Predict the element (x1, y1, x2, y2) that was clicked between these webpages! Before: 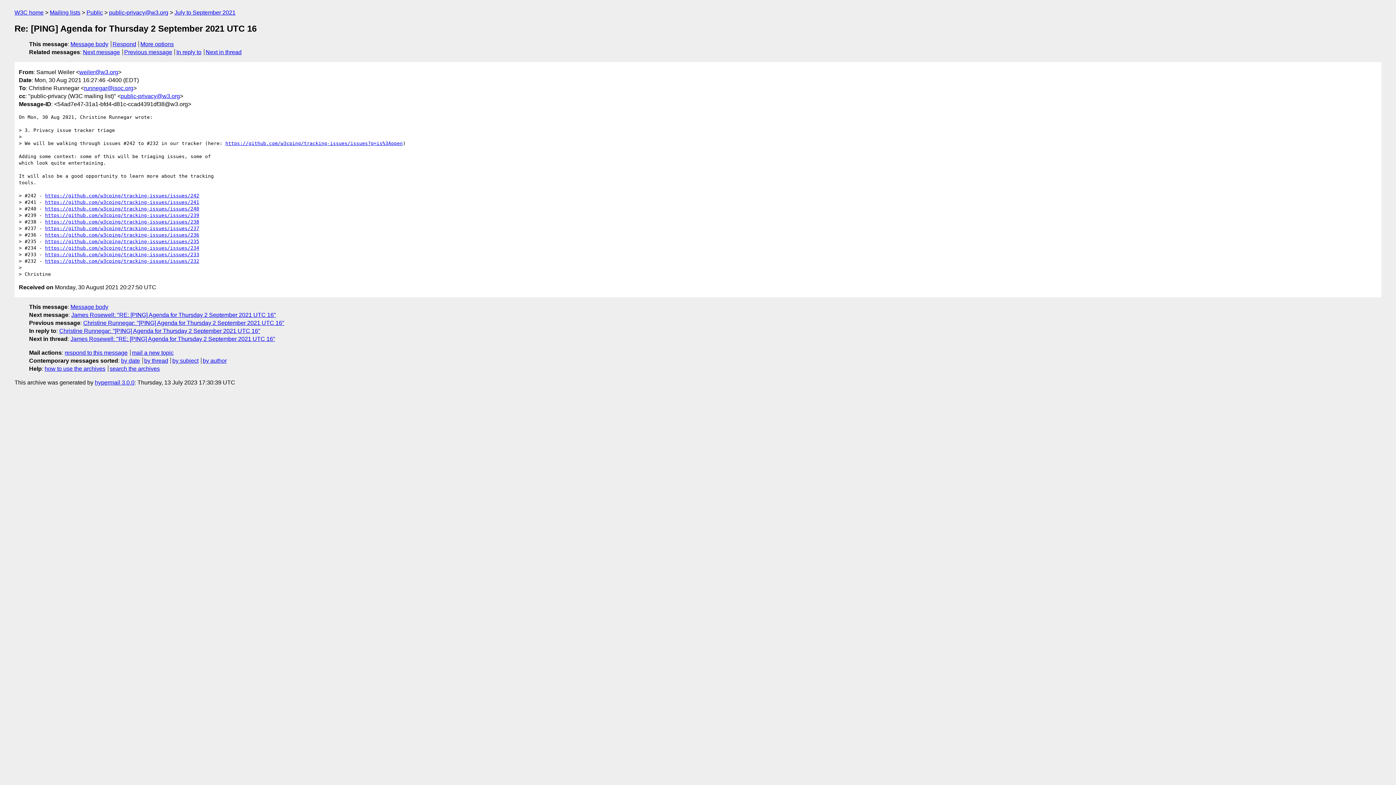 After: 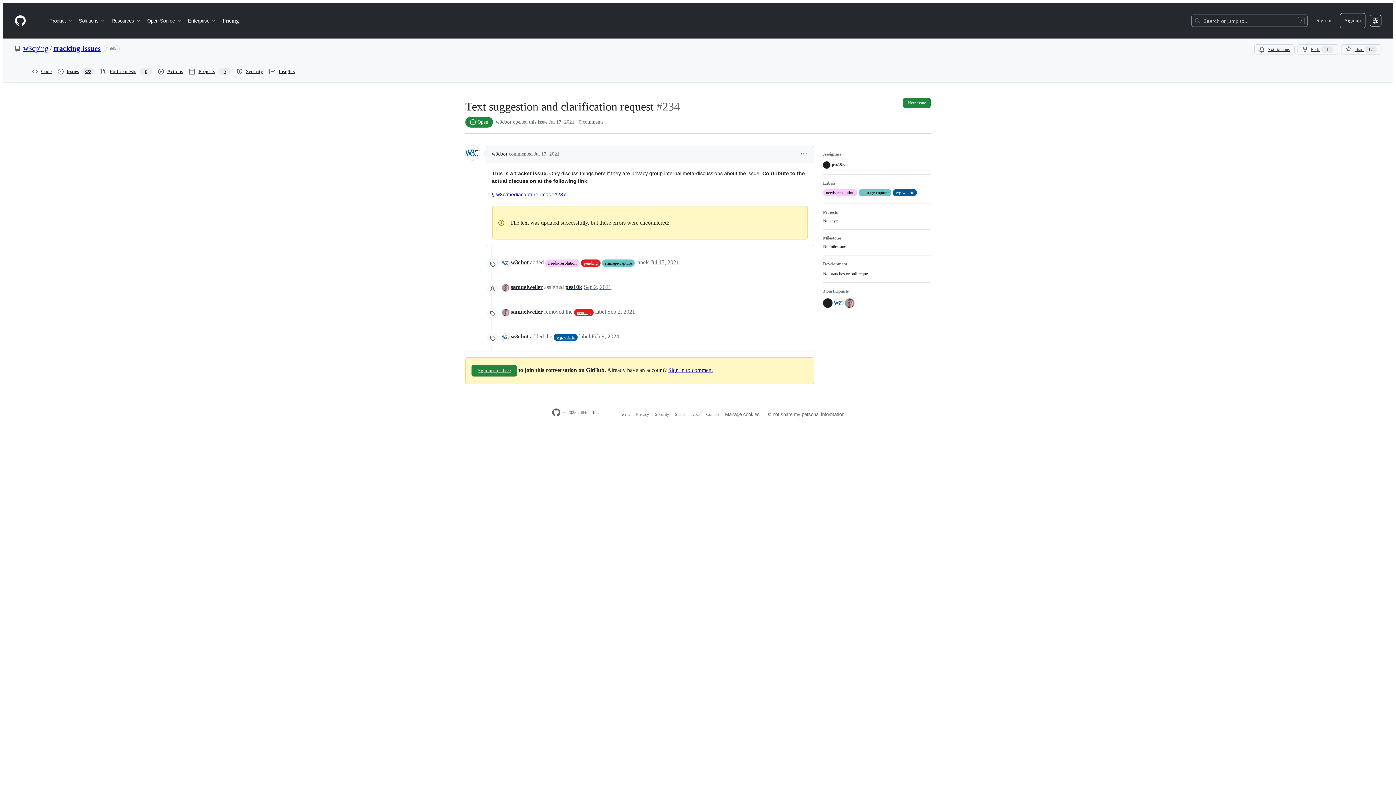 Action: label: https://github.com/w3cping/tracking-issues/issues/234 bbox: (45, 245, 199, 250)